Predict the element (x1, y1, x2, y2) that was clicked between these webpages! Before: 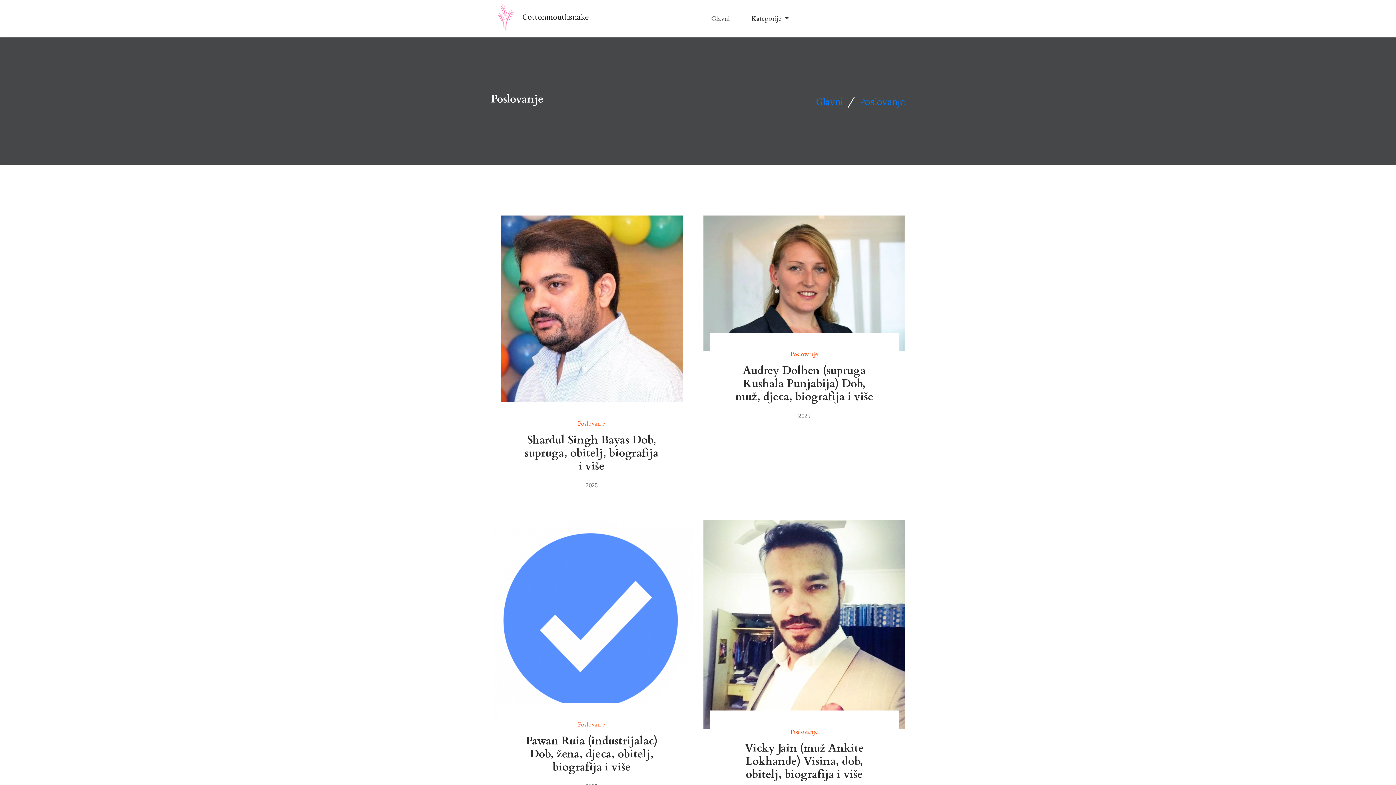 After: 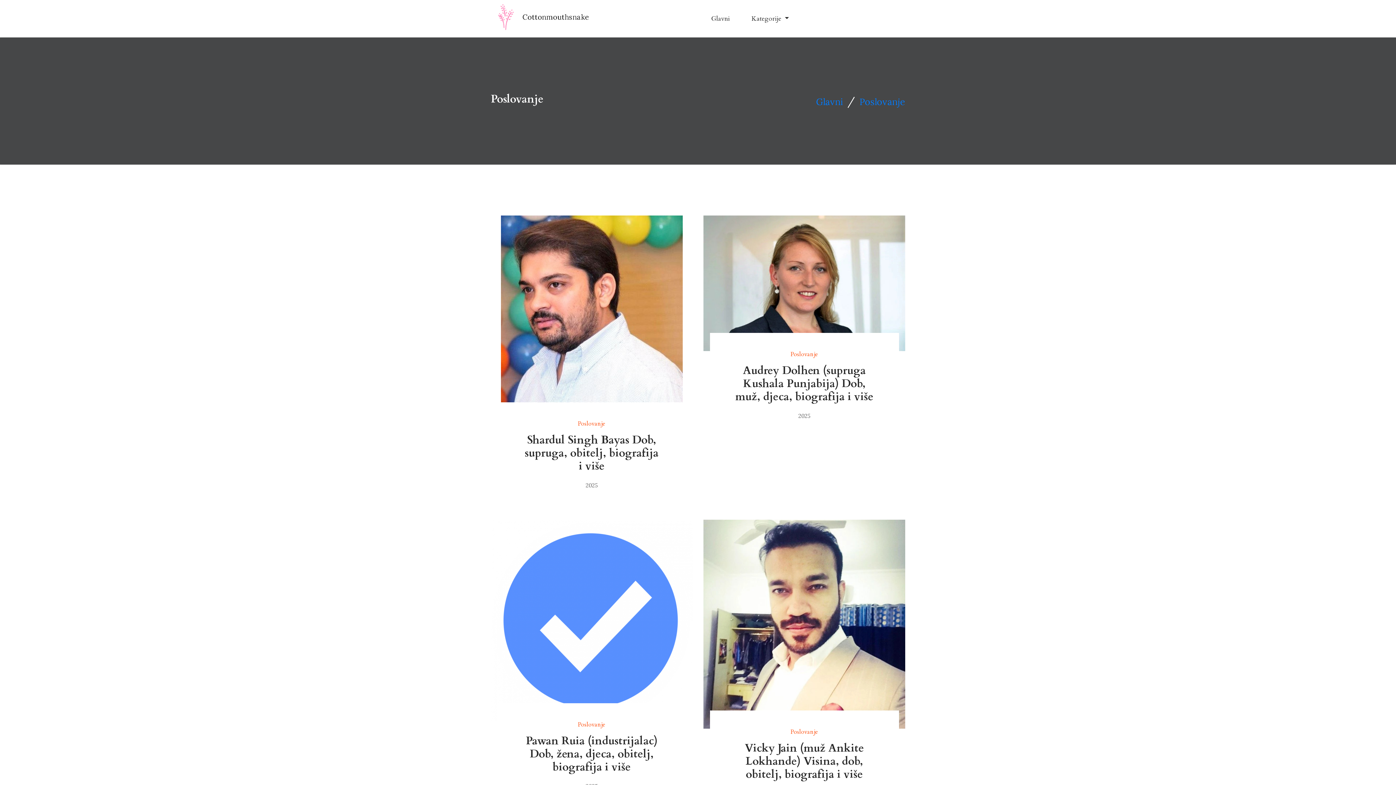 Action: bbox: (859, 95, 905, 107) label: Poslovanje